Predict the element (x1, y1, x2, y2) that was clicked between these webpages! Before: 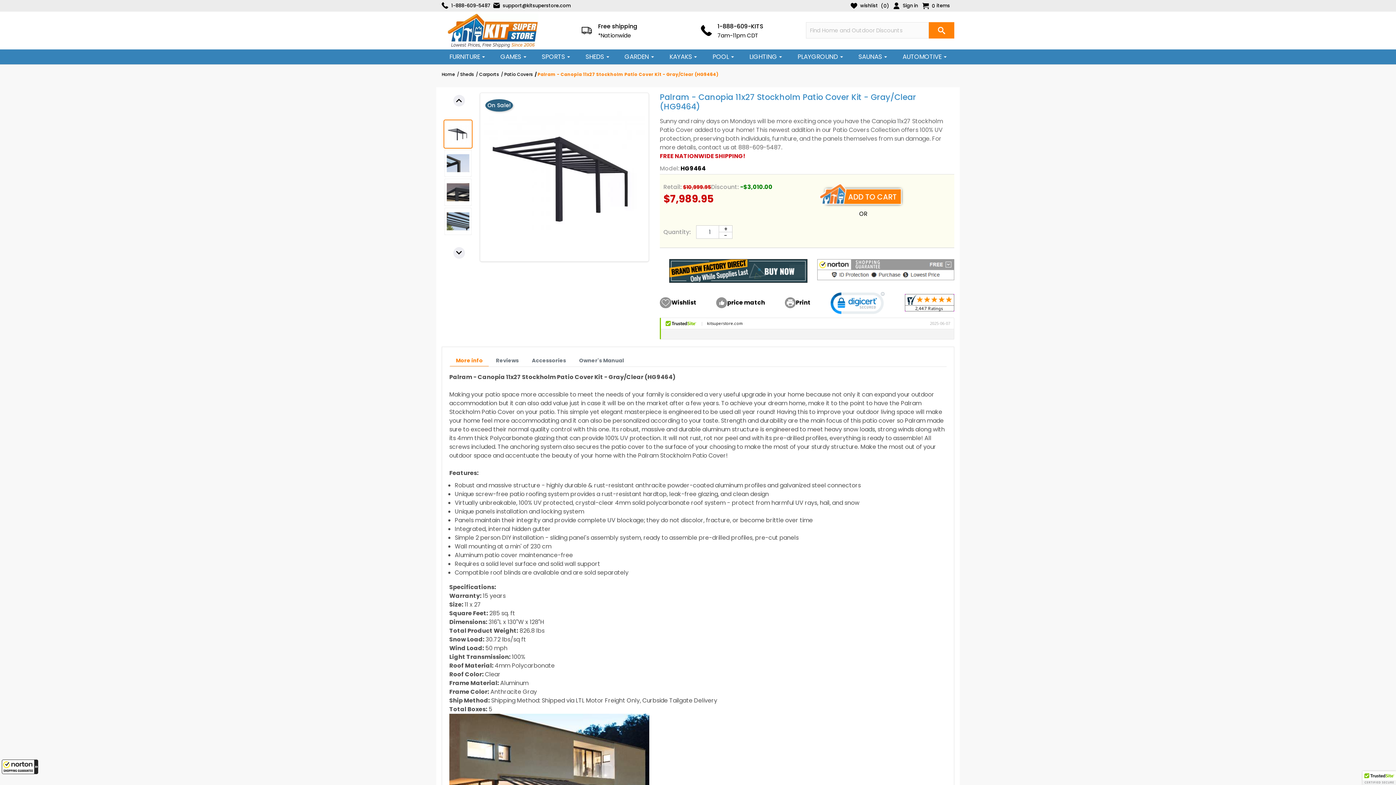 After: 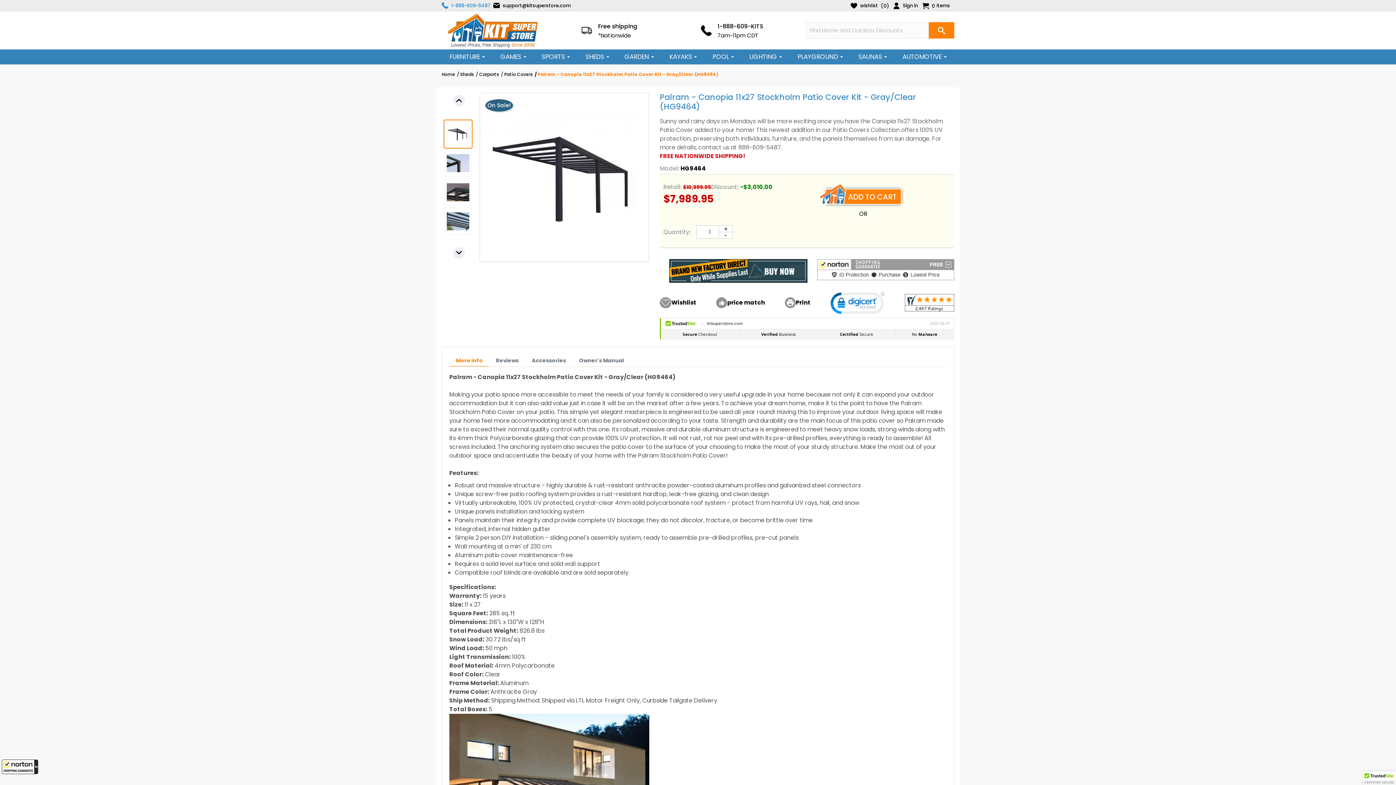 Action: label: 1-888-609-5487 bbox: (441, 2, 490, 8)